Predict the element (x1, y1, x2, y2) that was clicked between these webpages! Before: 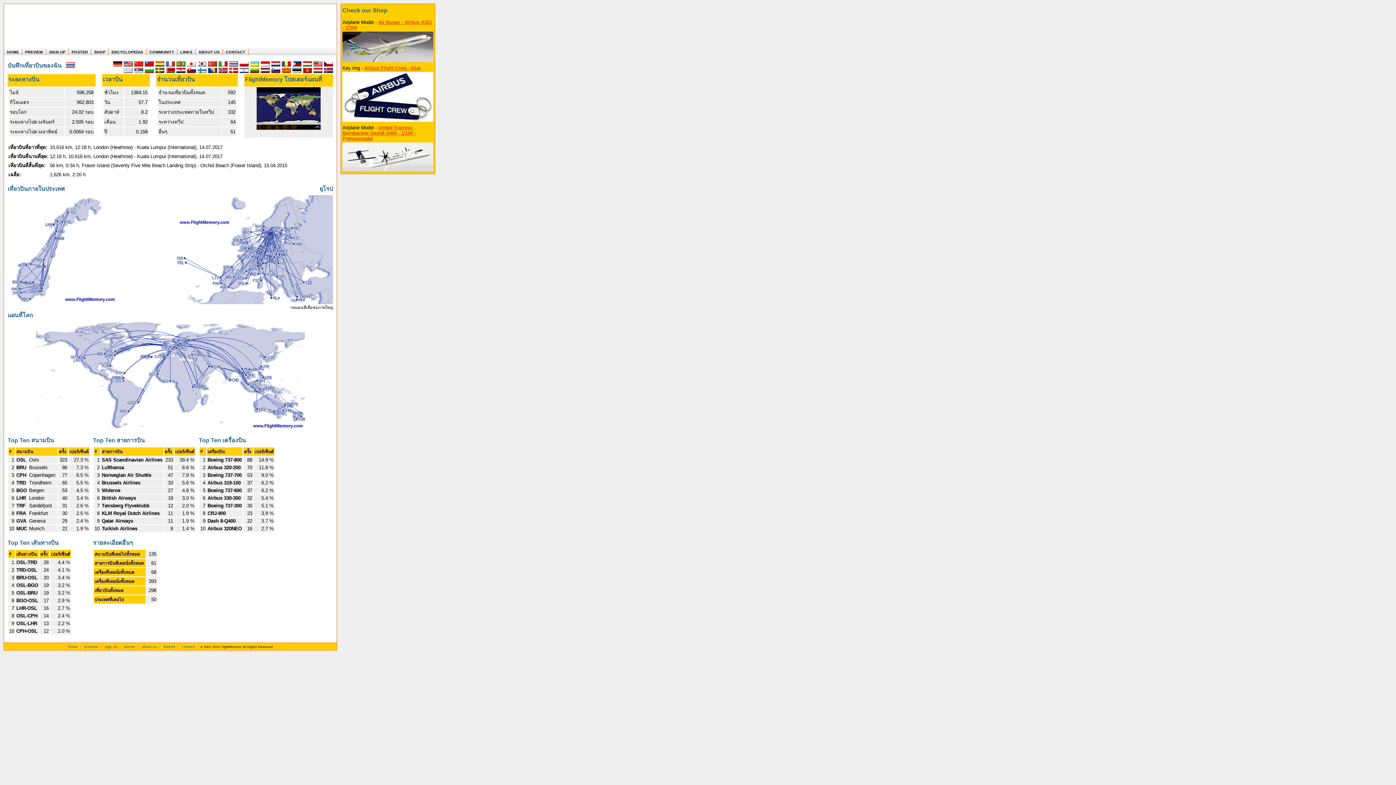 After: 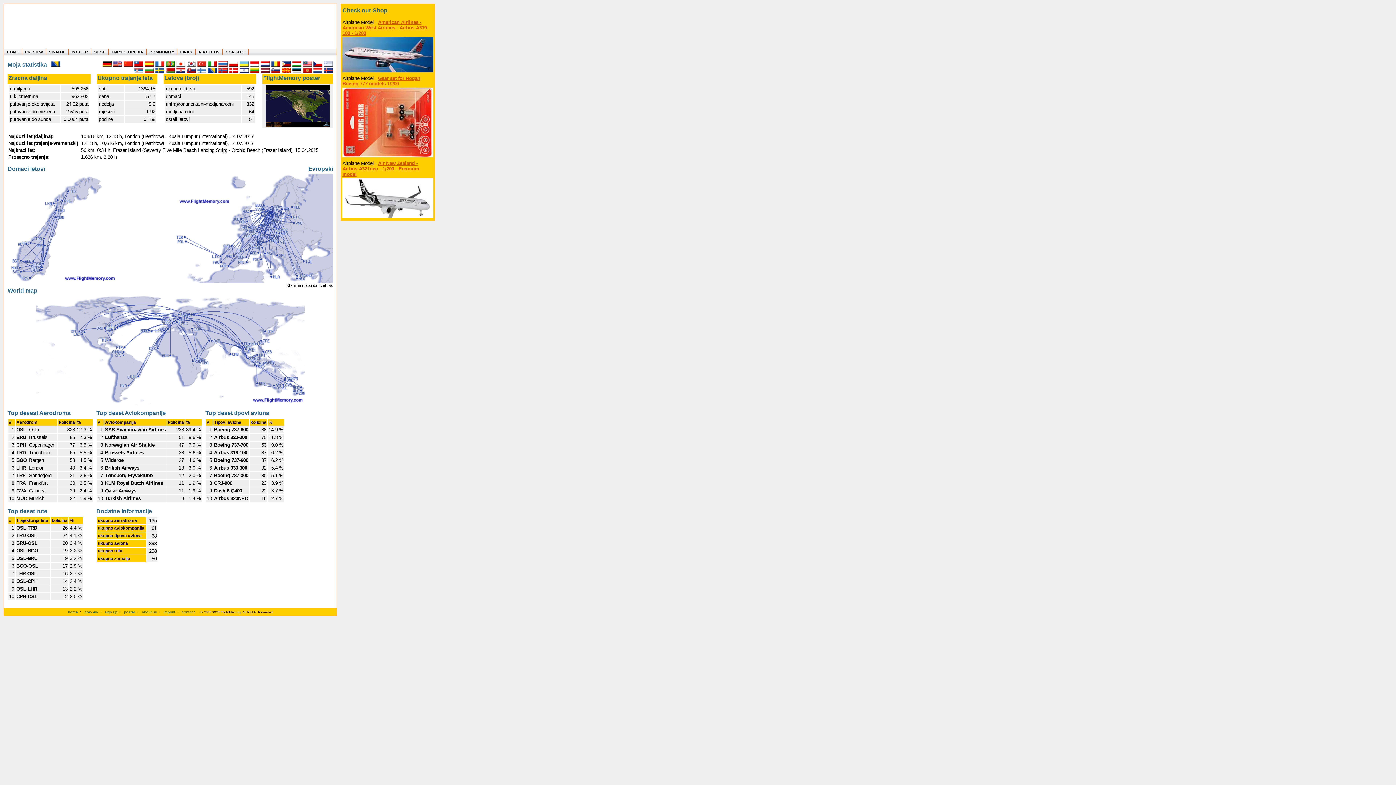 Action: bbox: (208, 68, 217, 74)